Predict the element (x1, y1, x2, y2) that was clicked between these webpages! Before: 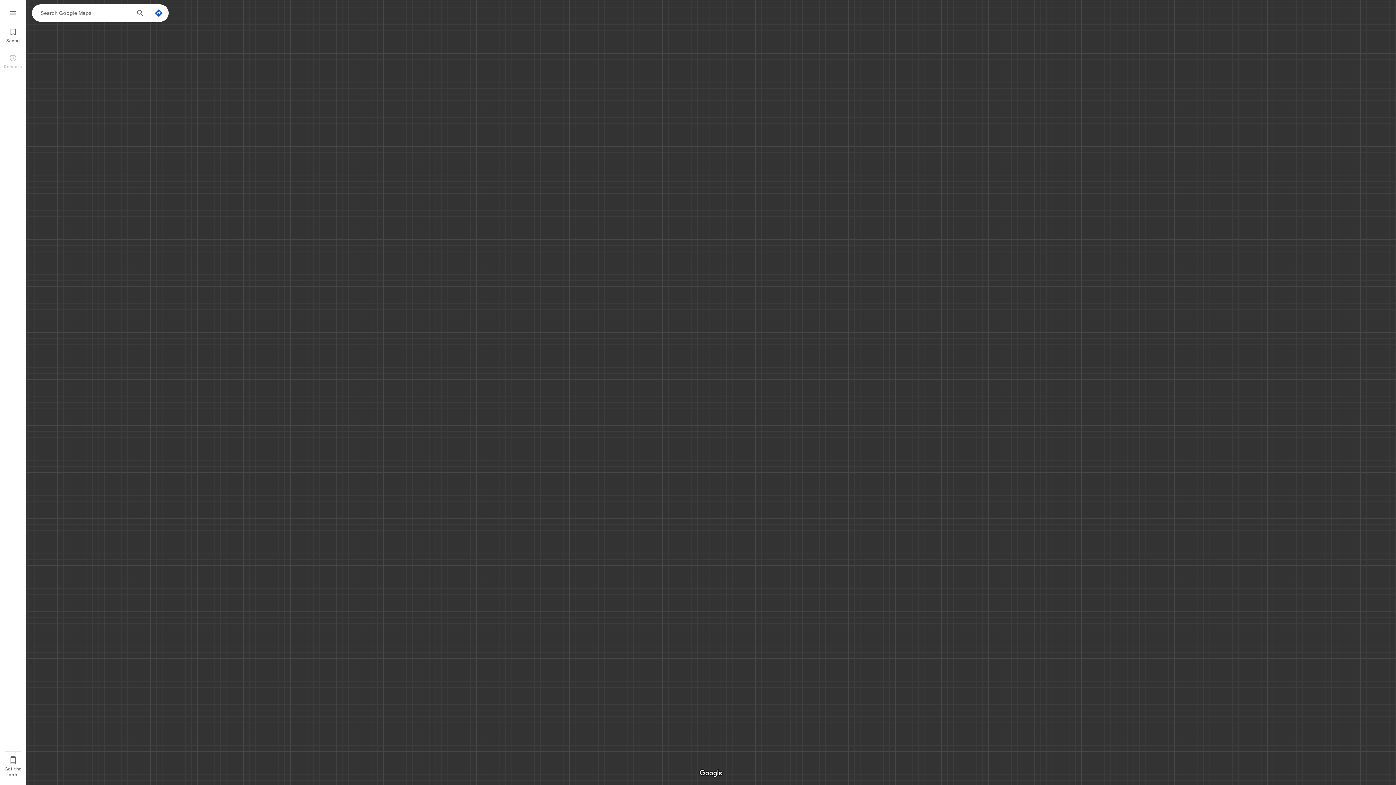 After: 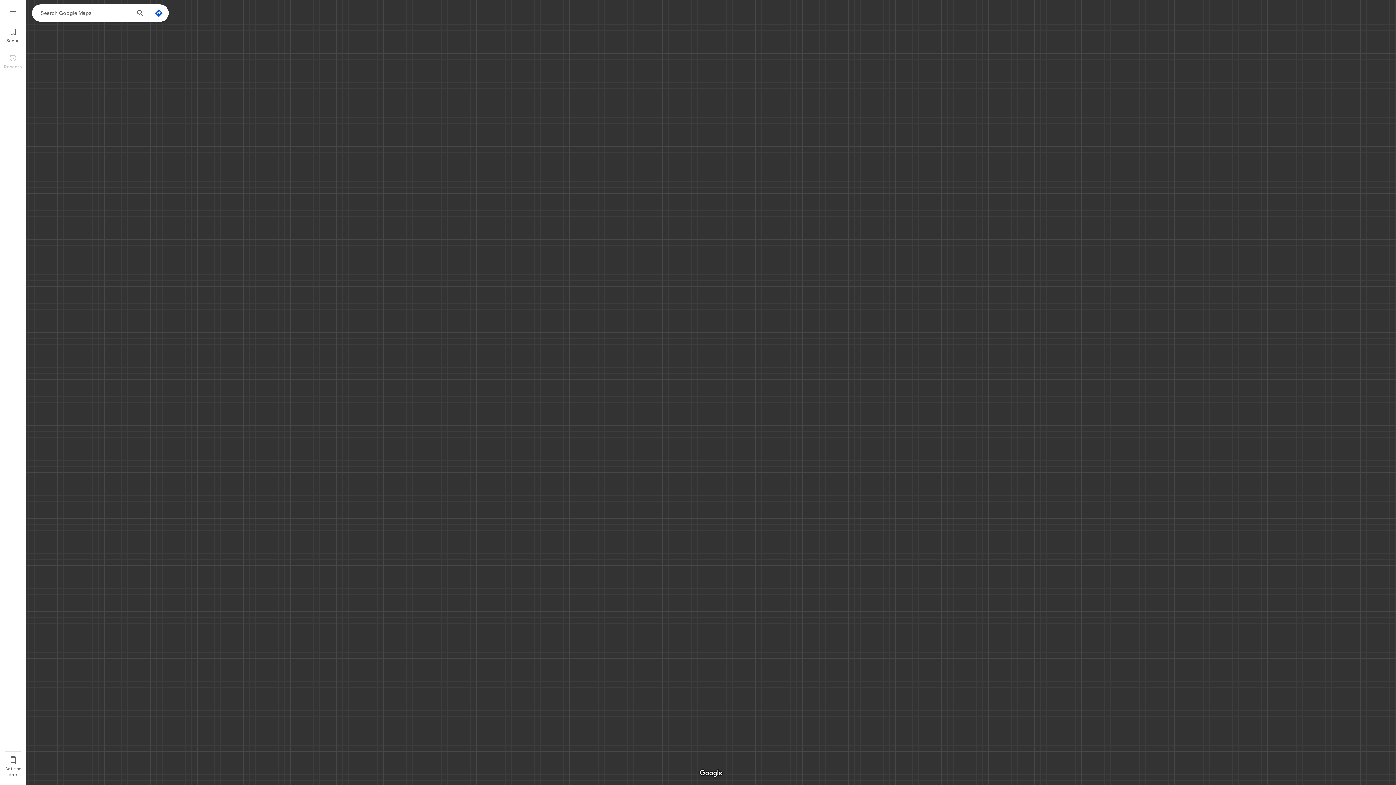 Action: bbox: (0, 5, 26, 18) label: Menu